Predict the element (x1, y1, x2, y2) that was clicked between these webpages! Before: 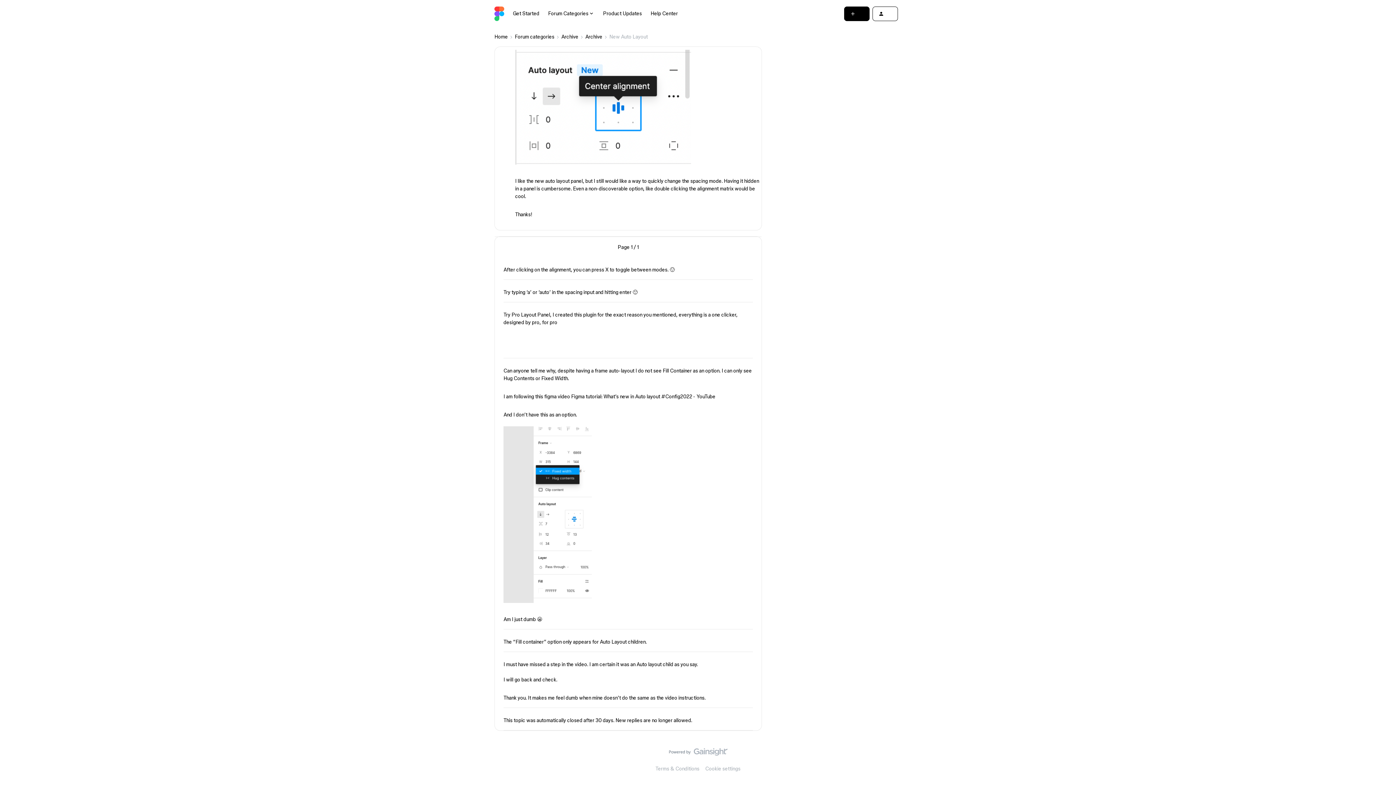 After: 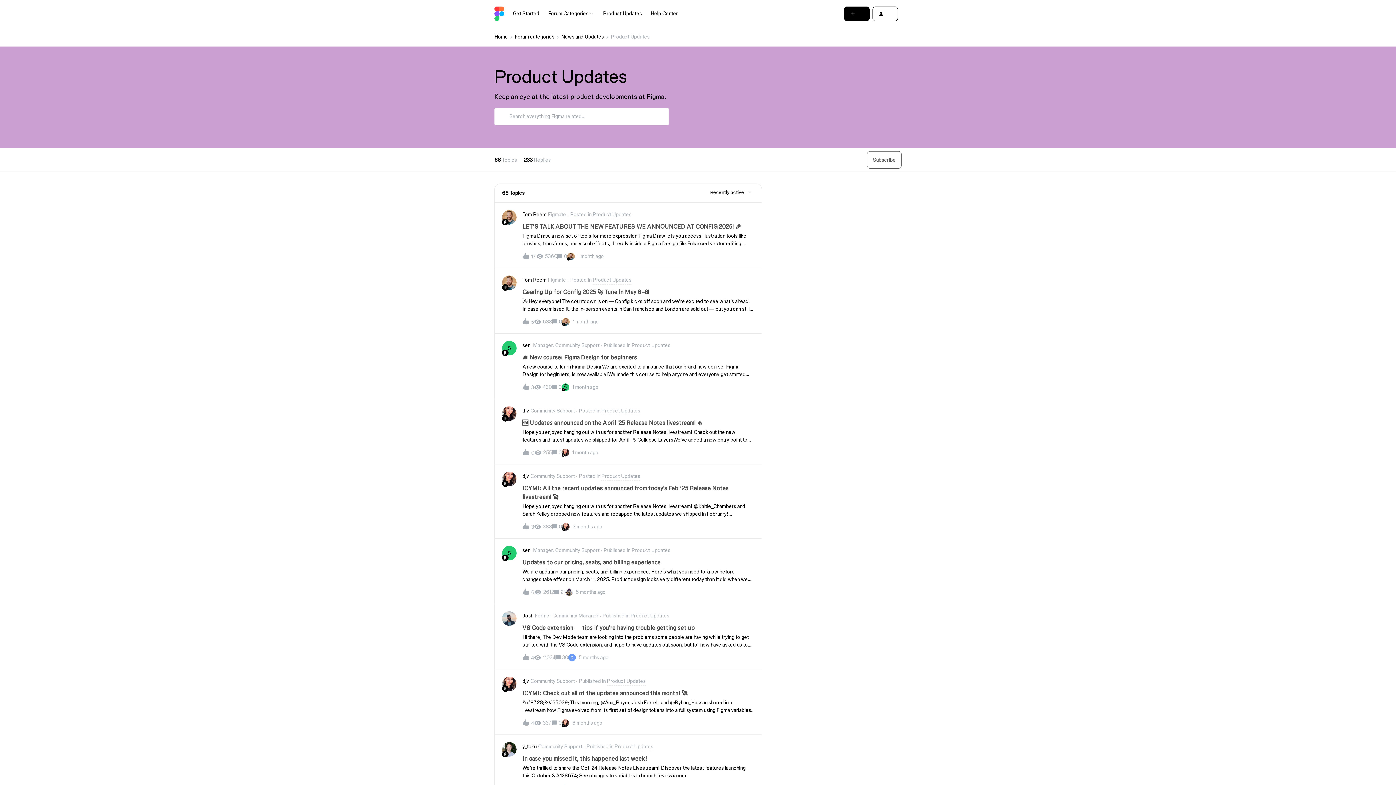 Action: bbox: (603, 9, 642, 17) label: Product Updates